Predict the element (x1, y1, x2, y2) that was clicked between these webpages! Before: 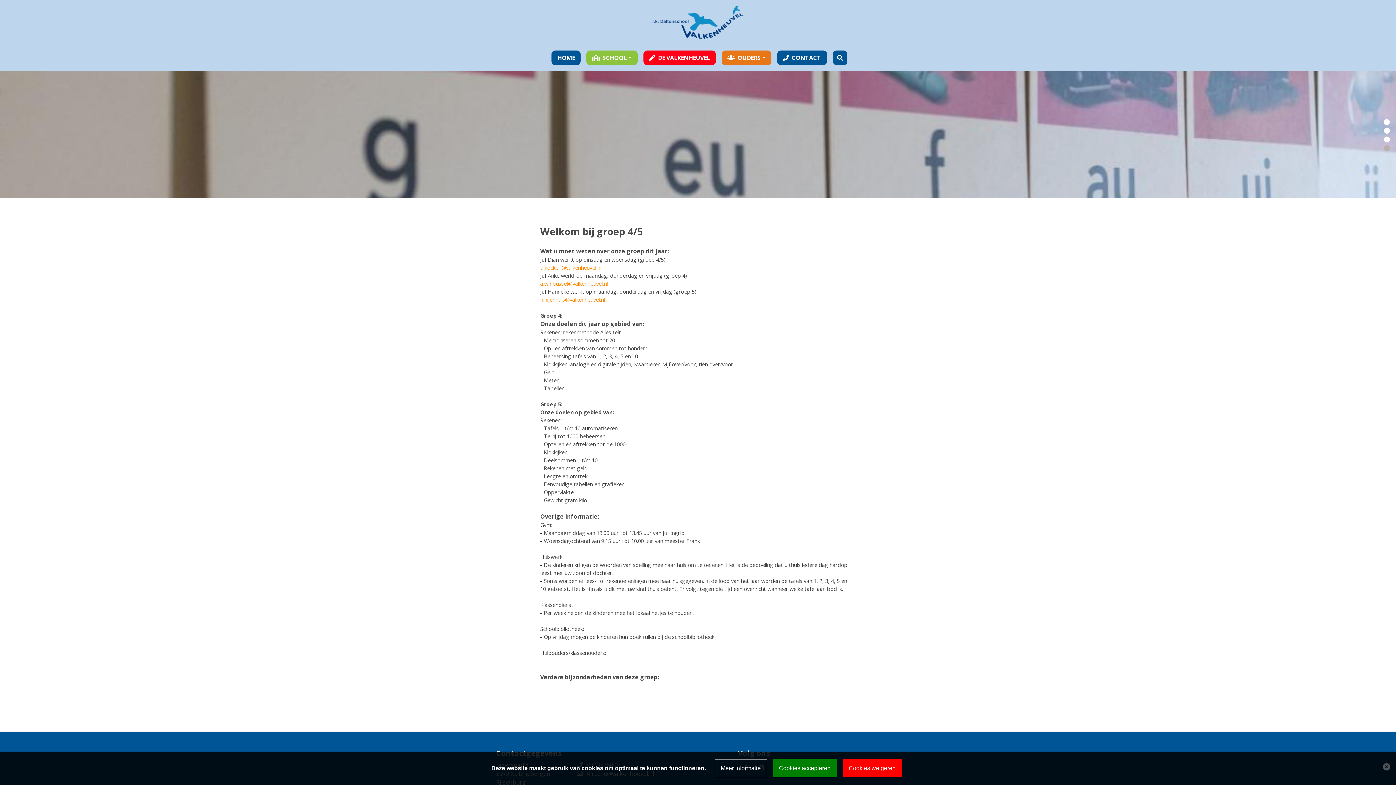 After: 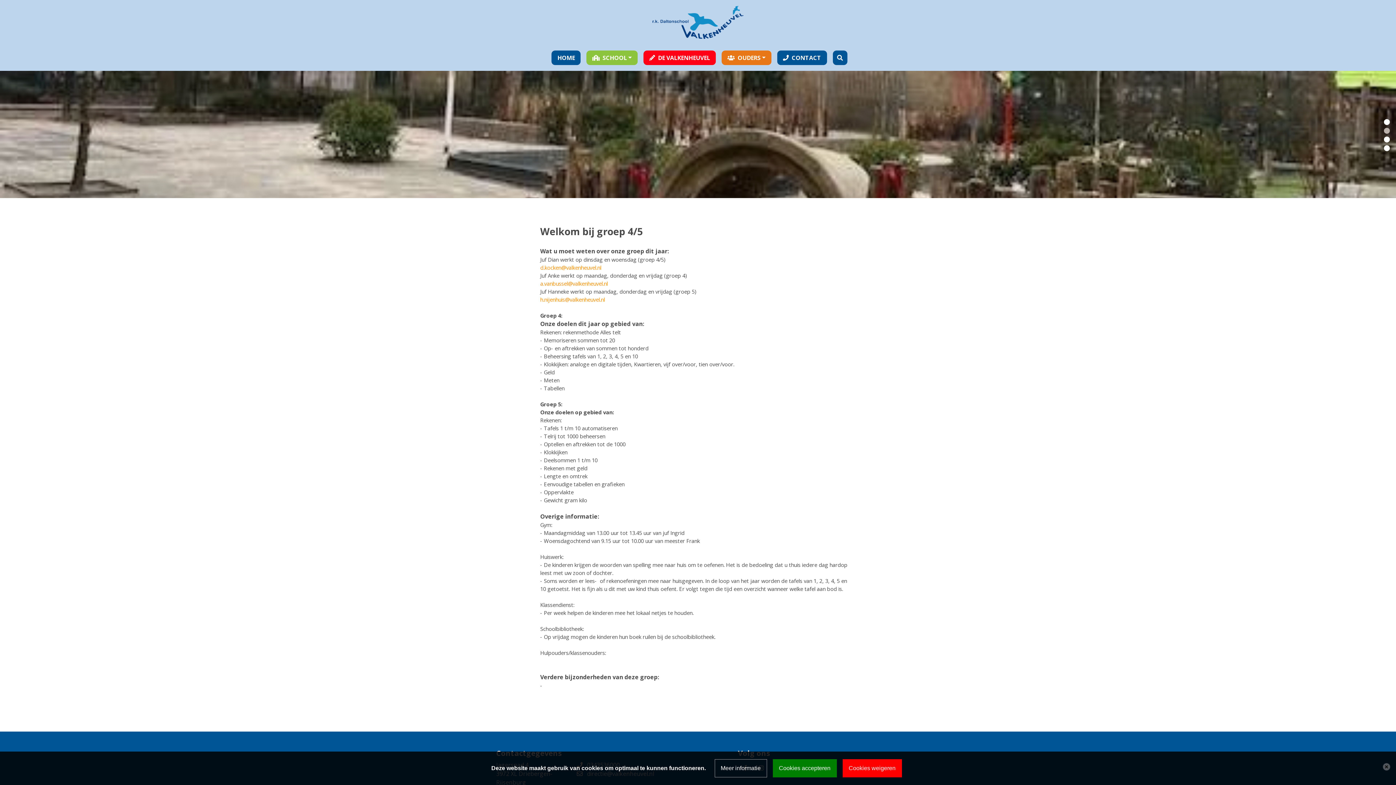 Action: bbox: (1384, 125, 1390, 134)